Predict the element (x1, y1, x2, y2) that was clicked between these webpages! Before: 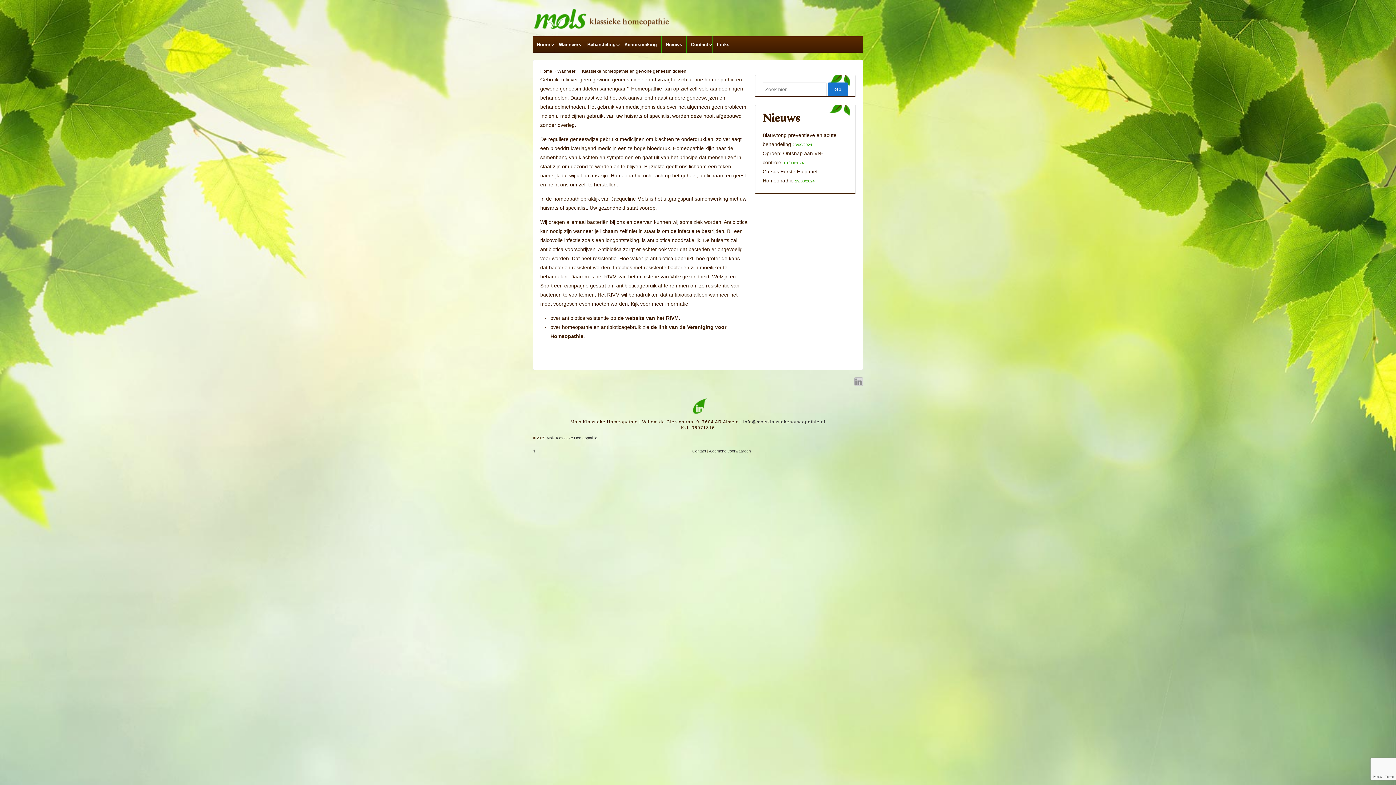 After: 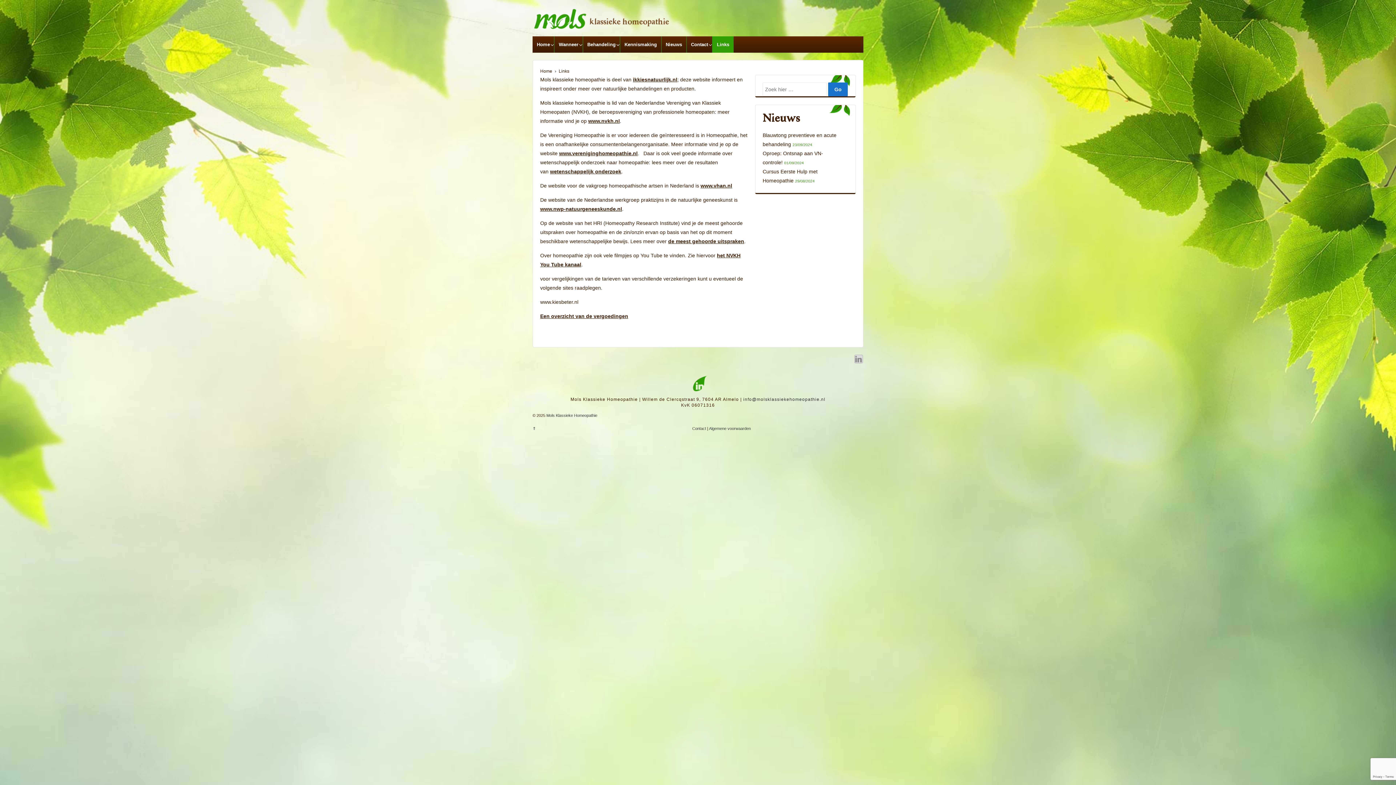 Action: bbox: (712, 36, 733, 52) label: Links